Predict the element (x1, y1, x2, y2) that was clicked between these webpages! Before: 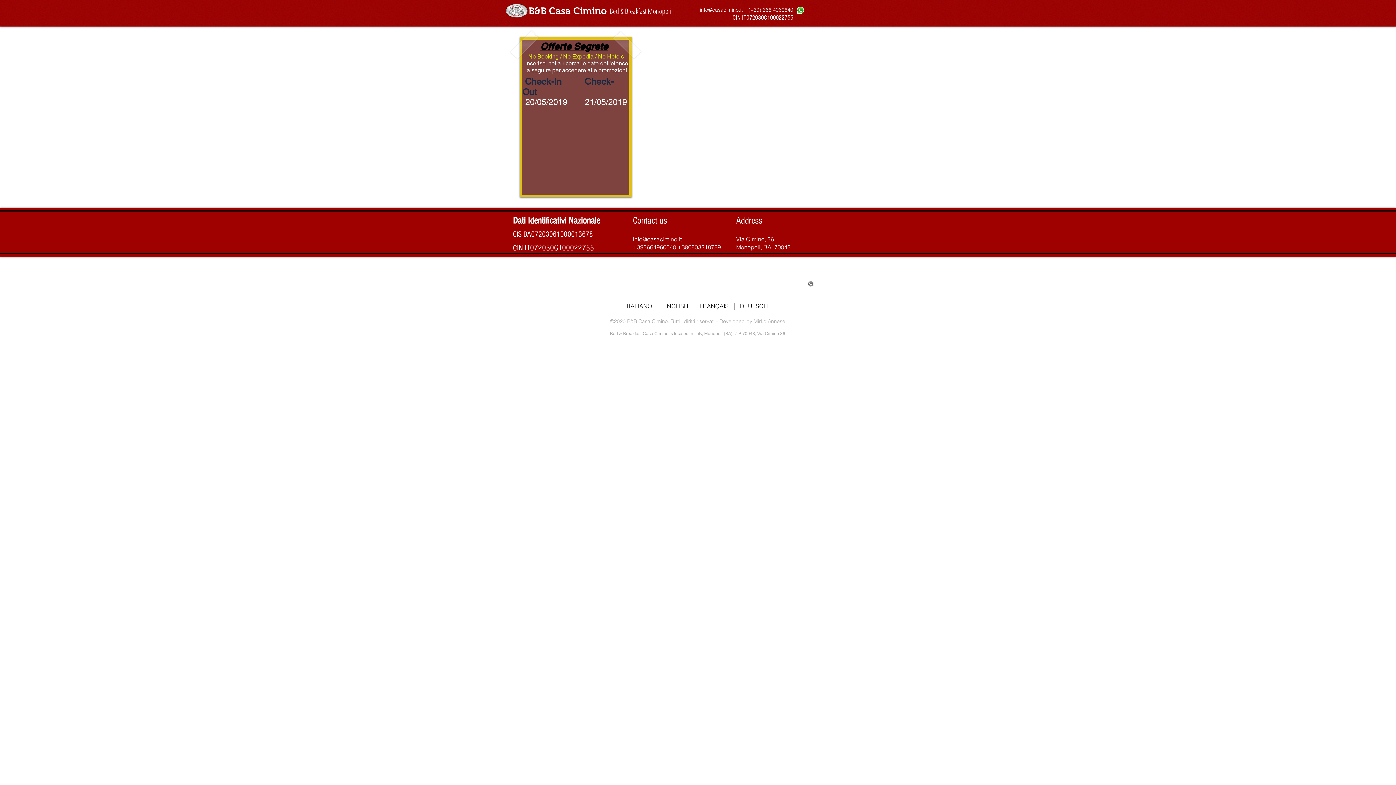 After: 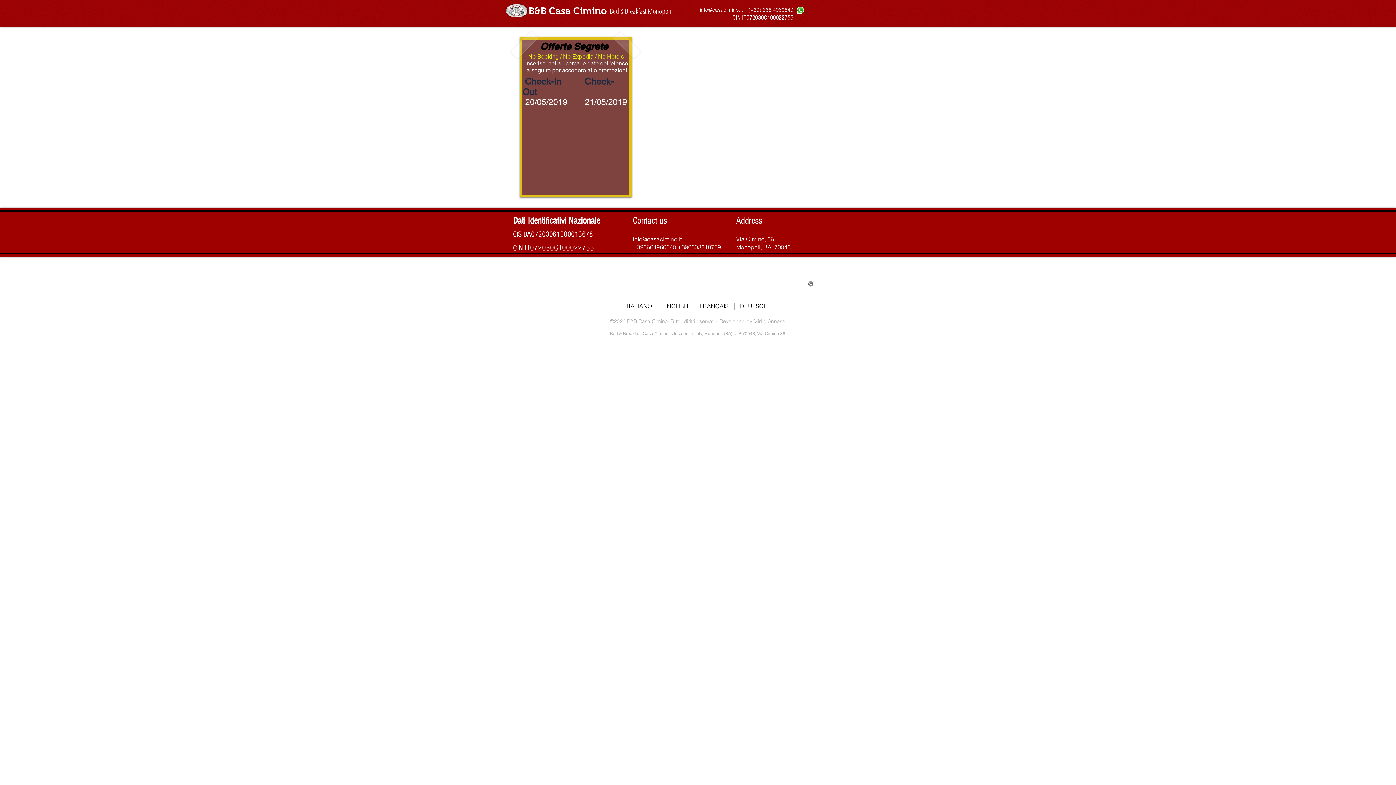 Action: label: DEUTSCH bbox: (734, 302, 773, 309)